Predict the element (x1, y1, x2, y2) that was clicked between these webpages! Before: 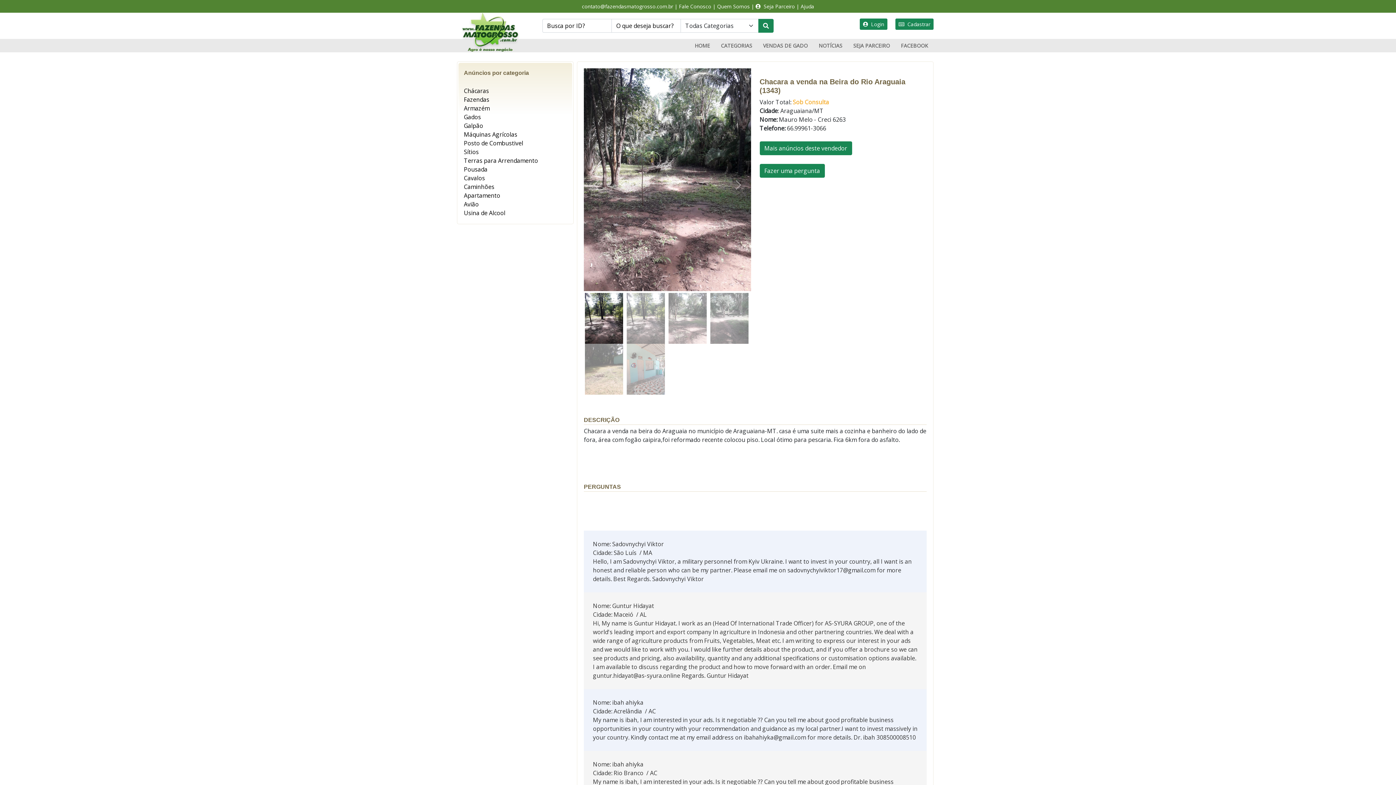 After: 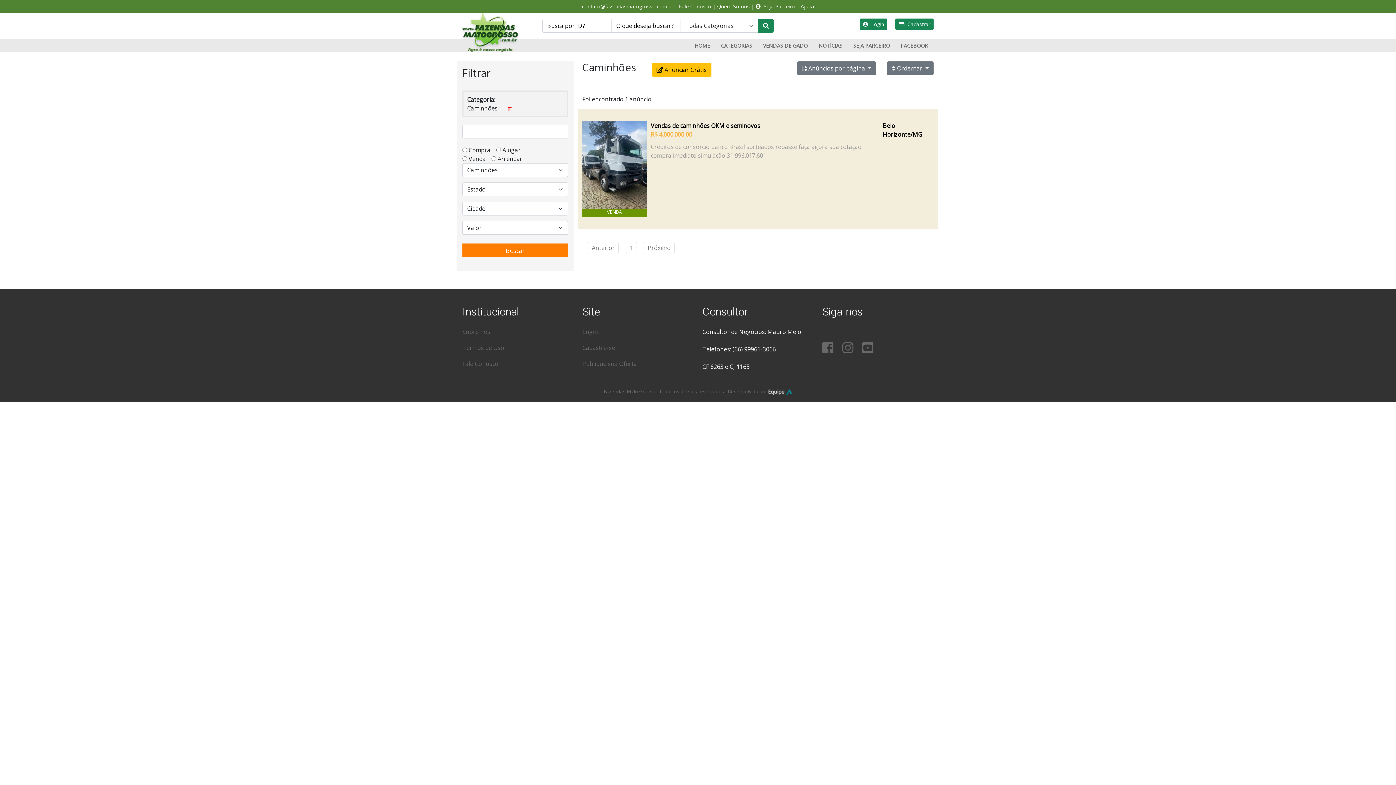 Action: bbox: (464, 182, 566, 191) label: Caminhões